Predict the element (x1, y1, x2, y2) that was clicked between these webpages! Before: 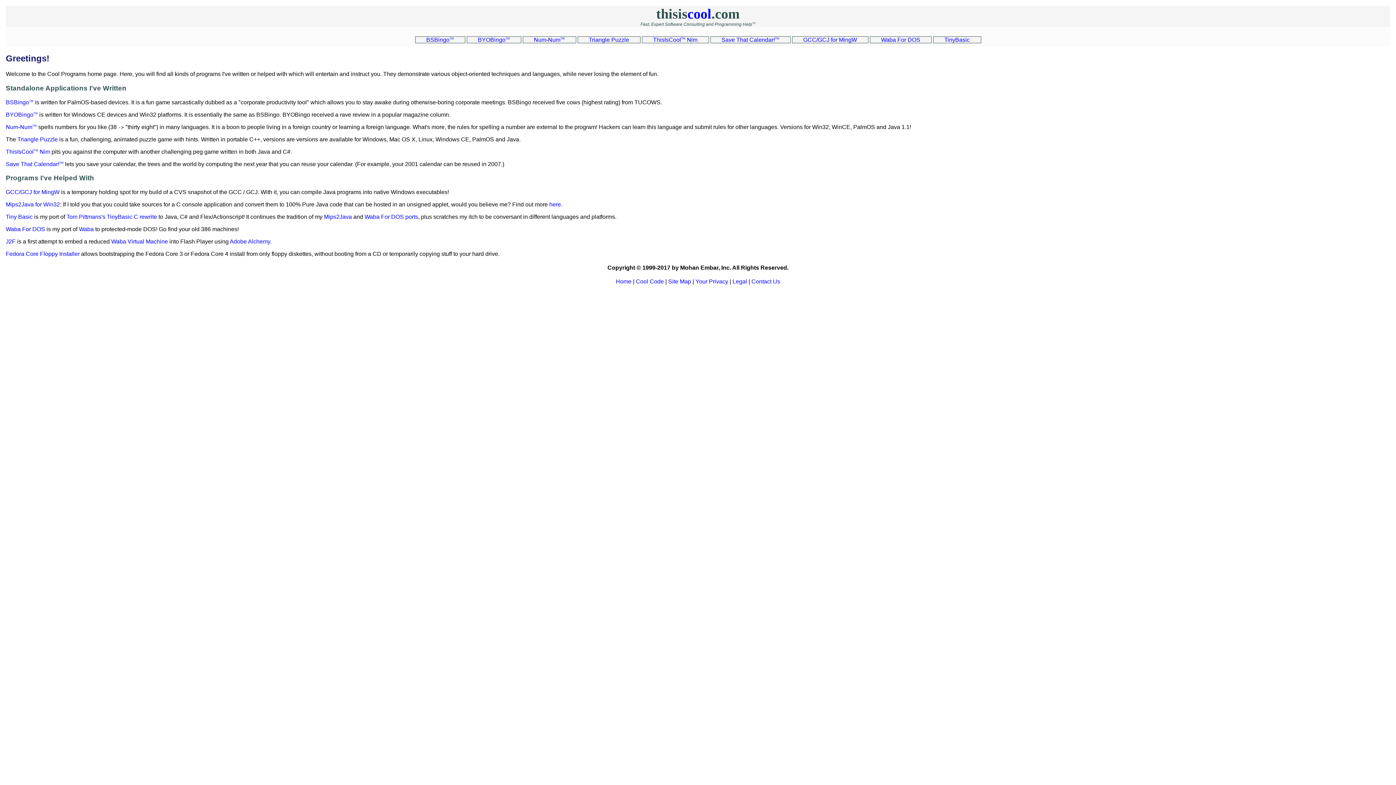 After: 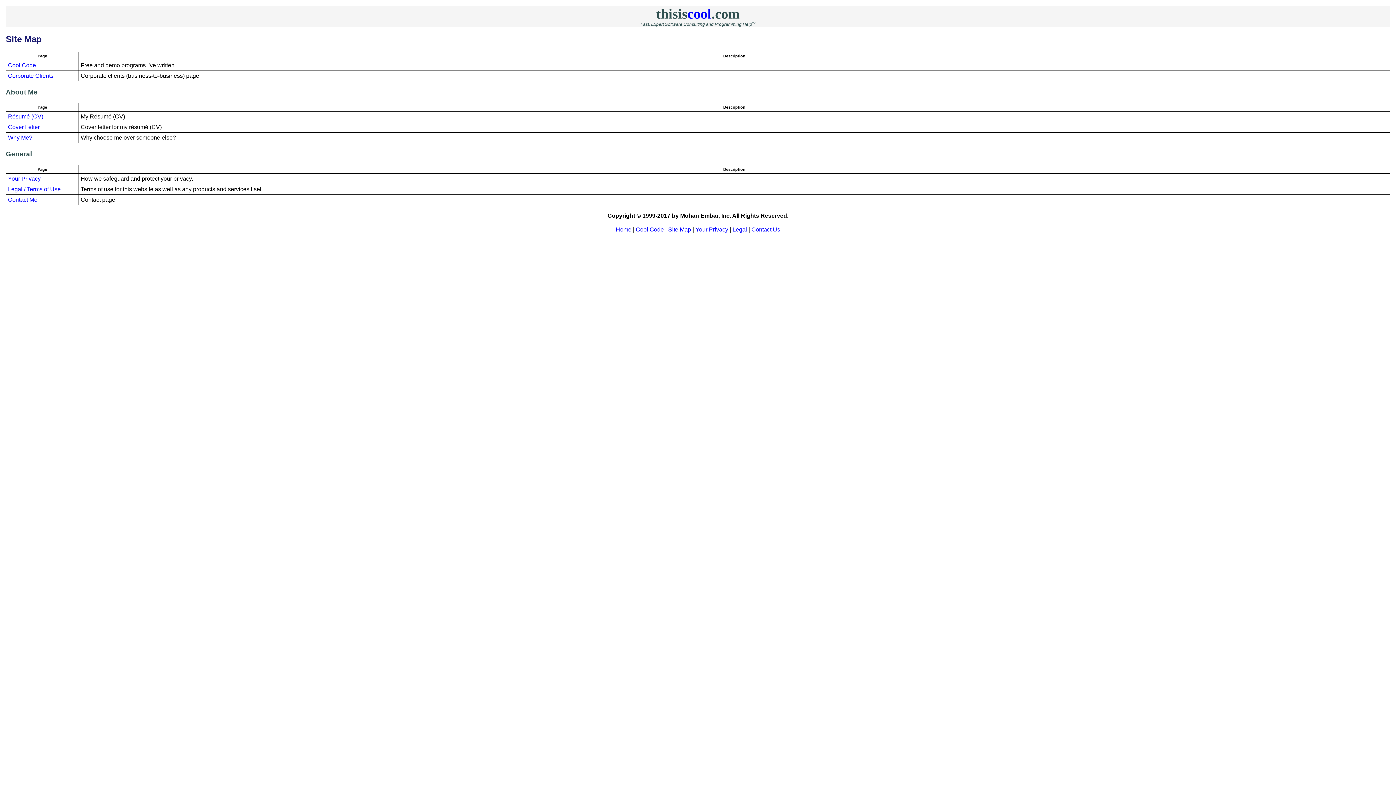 Action: label: Site Map bbox: (668, 278, 691, 284)